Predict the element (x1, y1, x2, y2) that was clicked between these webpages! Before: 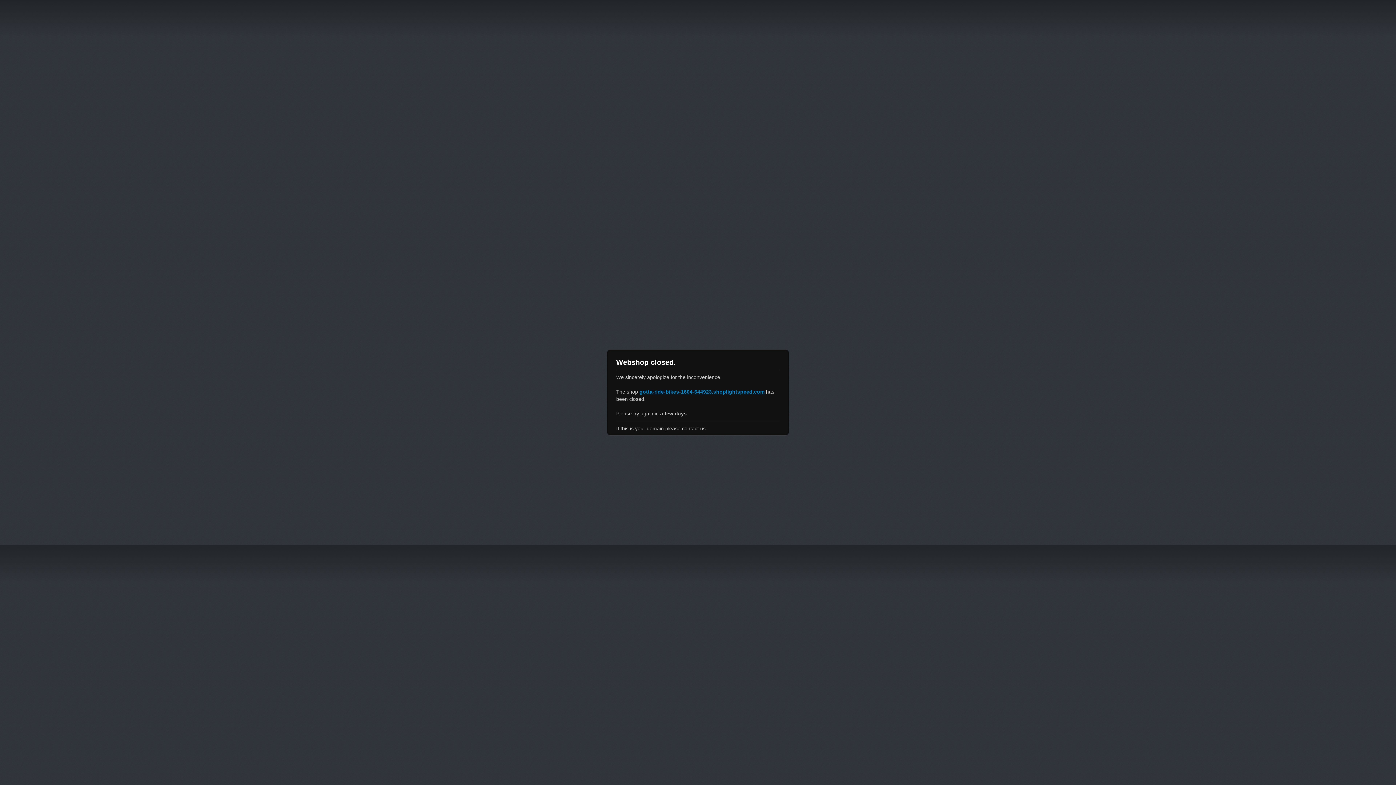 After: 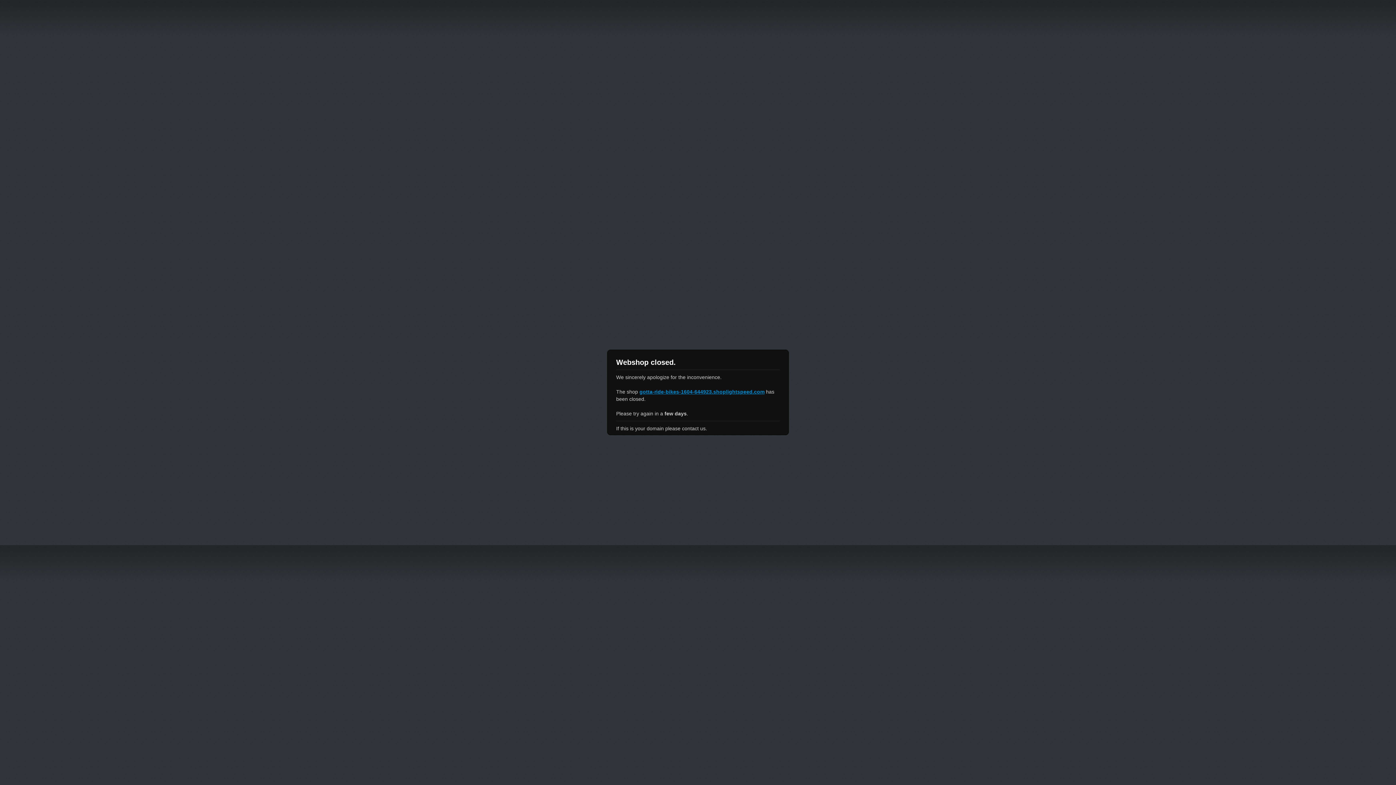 Action: label: gotta-ride-bikes-1604-644923.shoplightspeed.com bbox: (639, 389, 764, 394)